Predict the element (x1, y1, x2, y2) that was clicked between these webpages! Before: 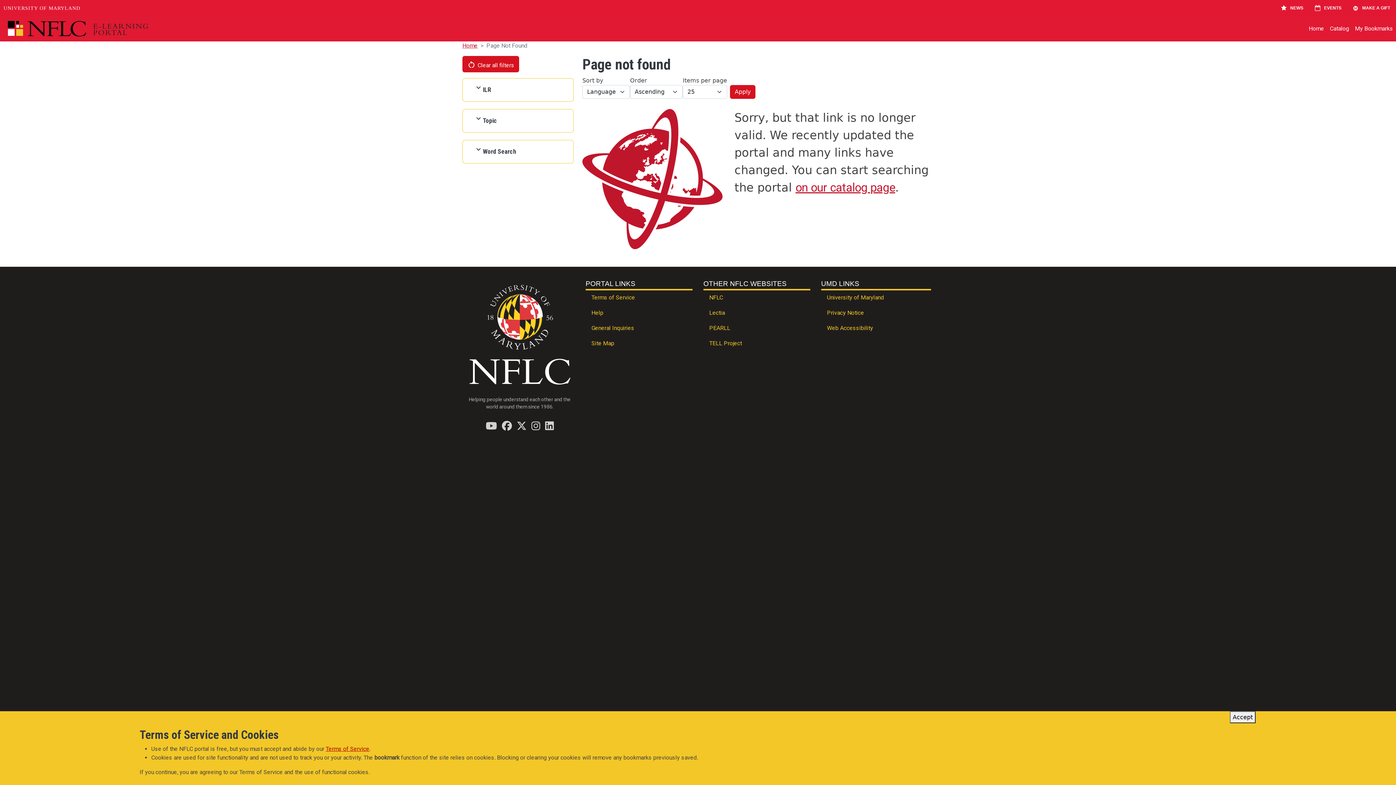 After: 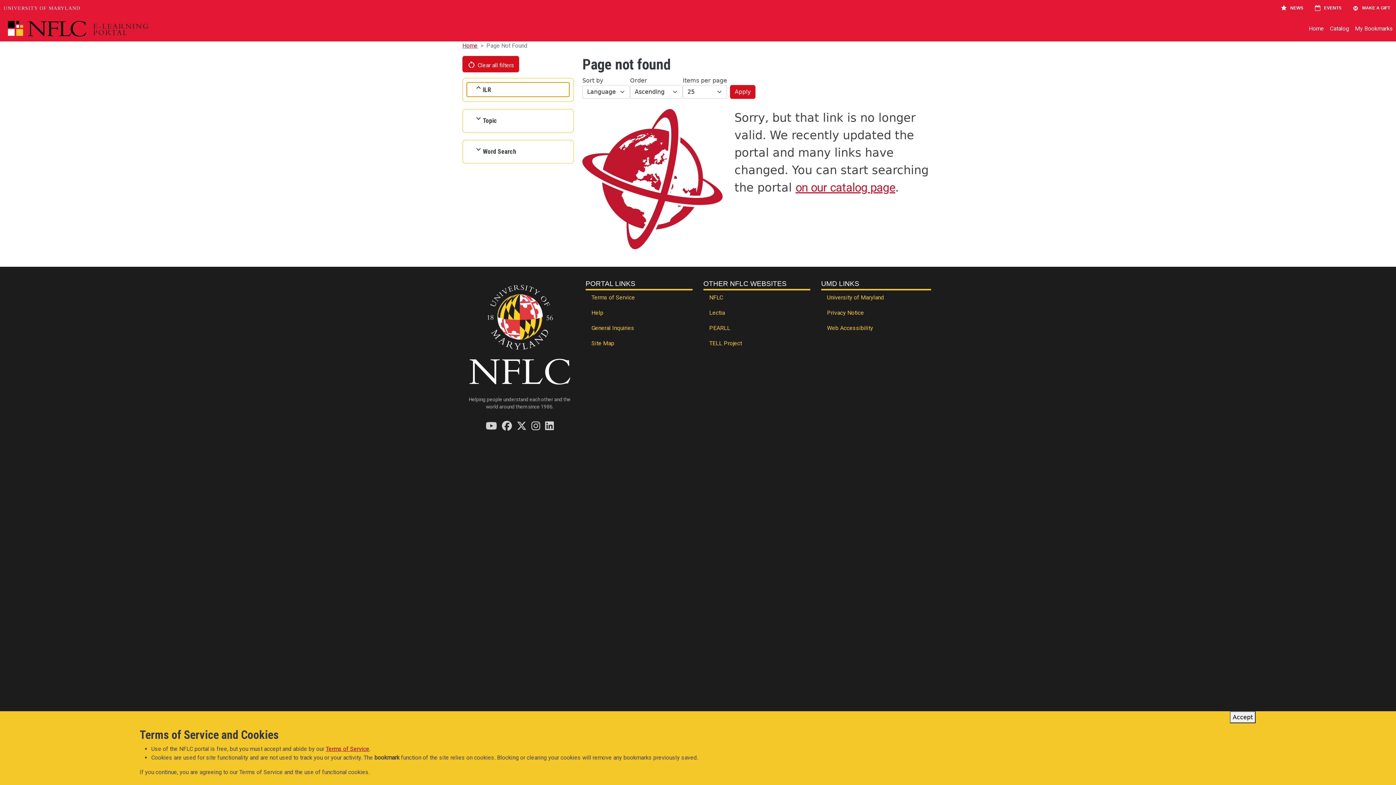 Action: label: ILR bbox: (466, 82, 569, 96)